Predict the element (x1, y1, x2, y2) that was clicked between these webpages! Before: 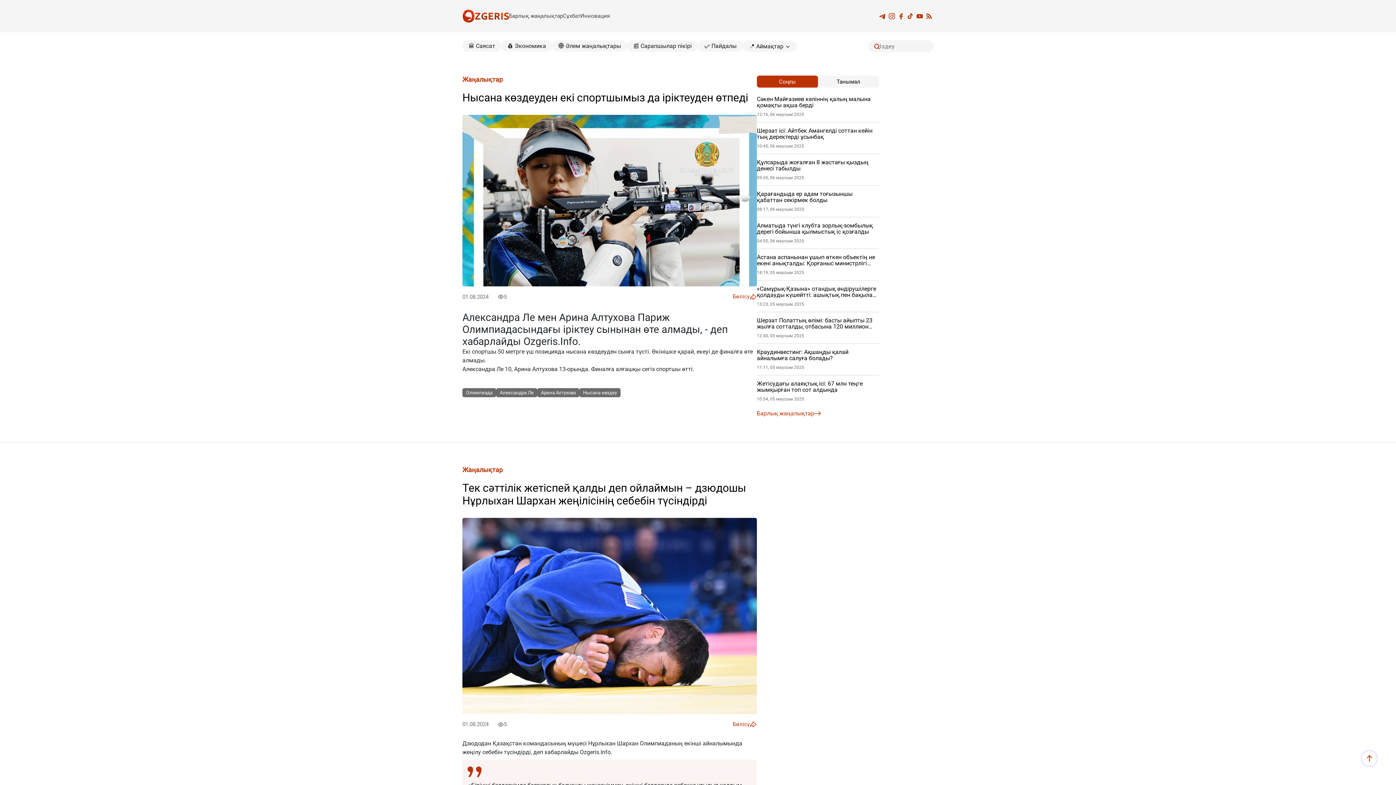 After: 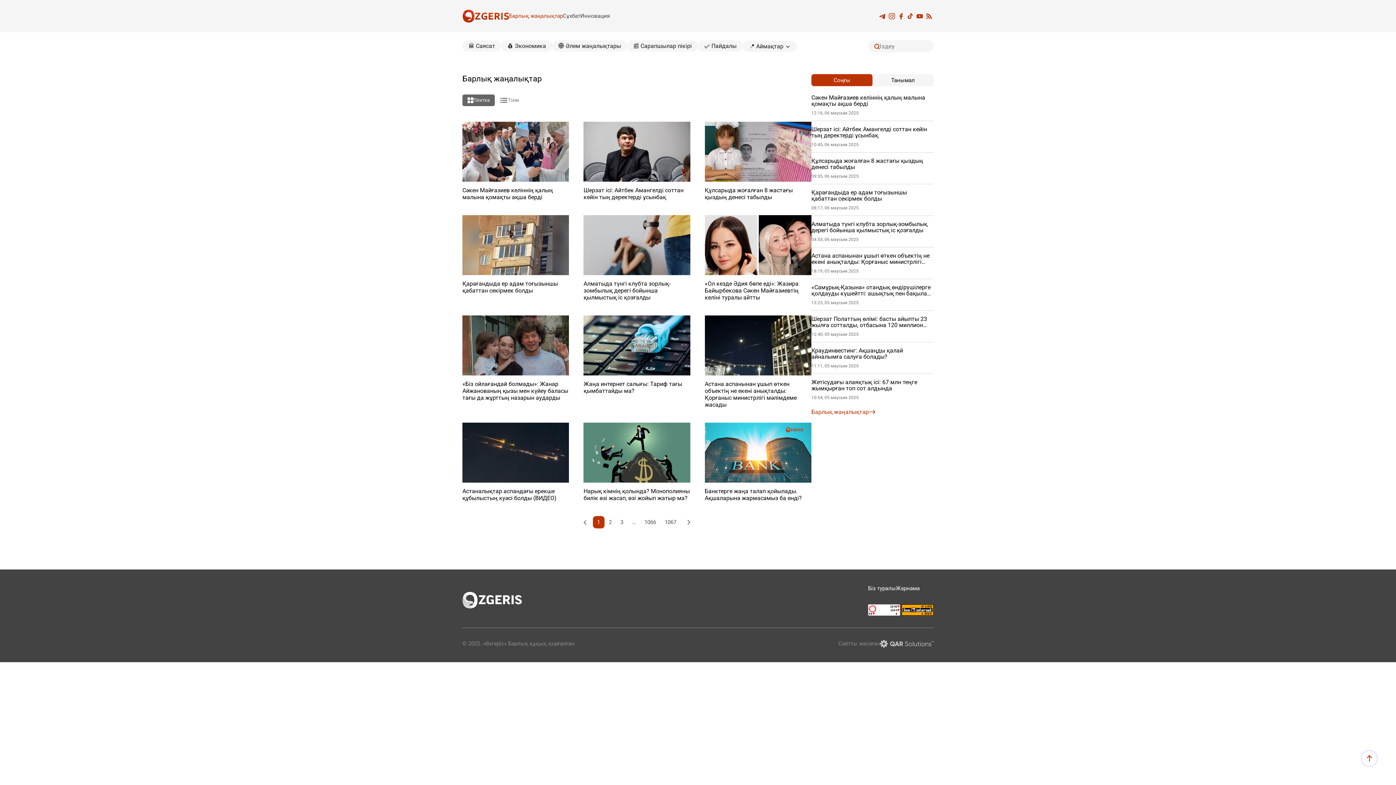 Action: bbox: (757, 410, 879, 417) label: Барлық жаңалықтар